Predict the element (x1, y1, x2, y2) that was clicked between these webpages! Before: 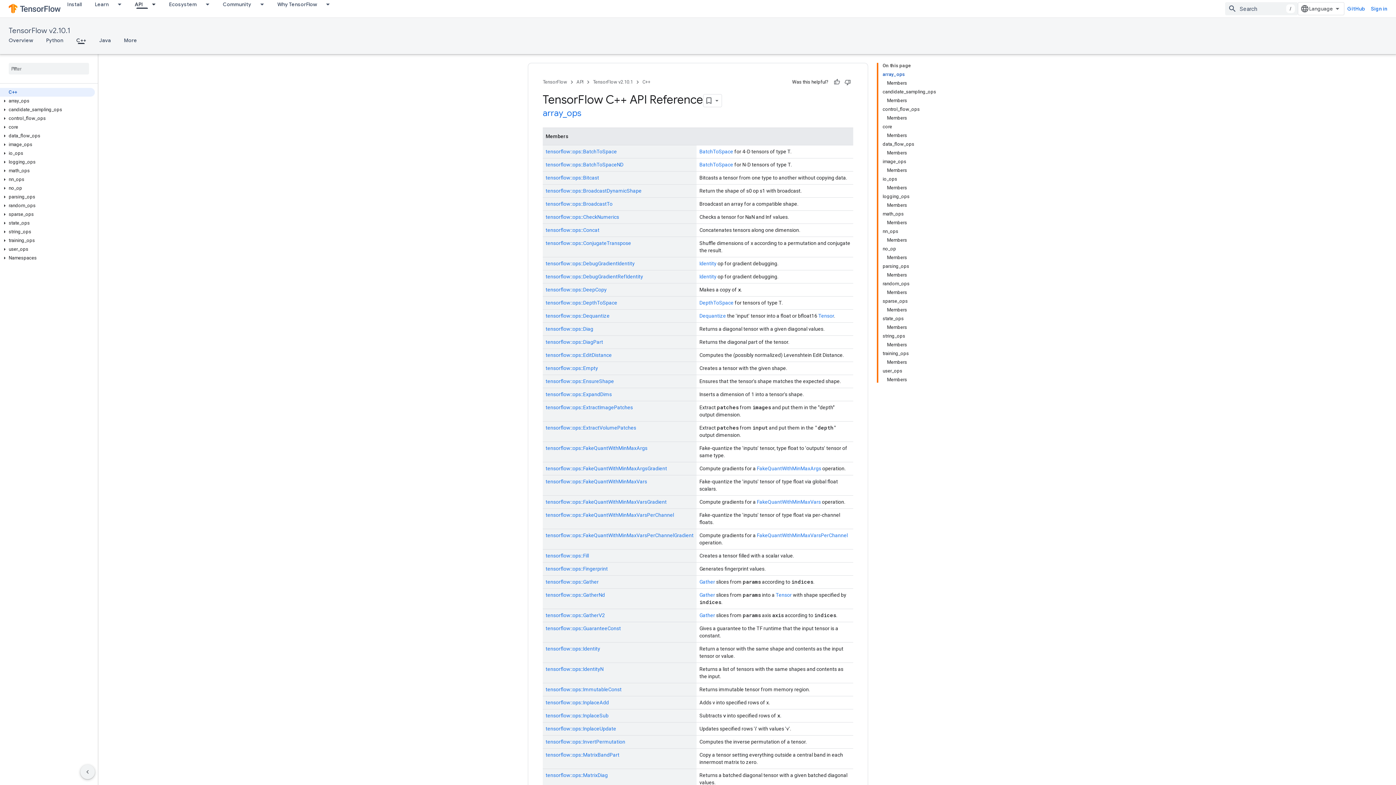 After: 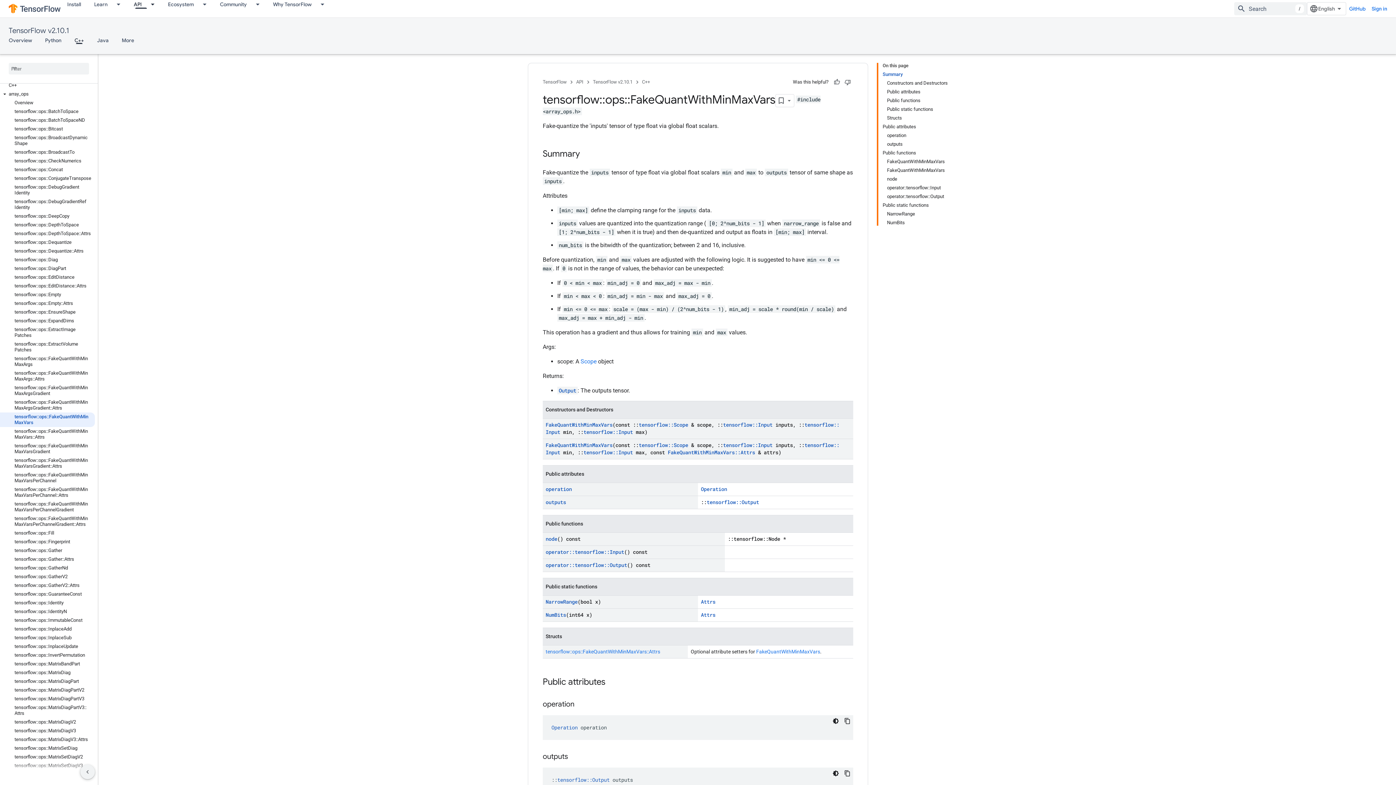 Action: bbox: (545, 478, 647, 484) label: tensorflow::ops::FakeQuantWithMinMaxVars